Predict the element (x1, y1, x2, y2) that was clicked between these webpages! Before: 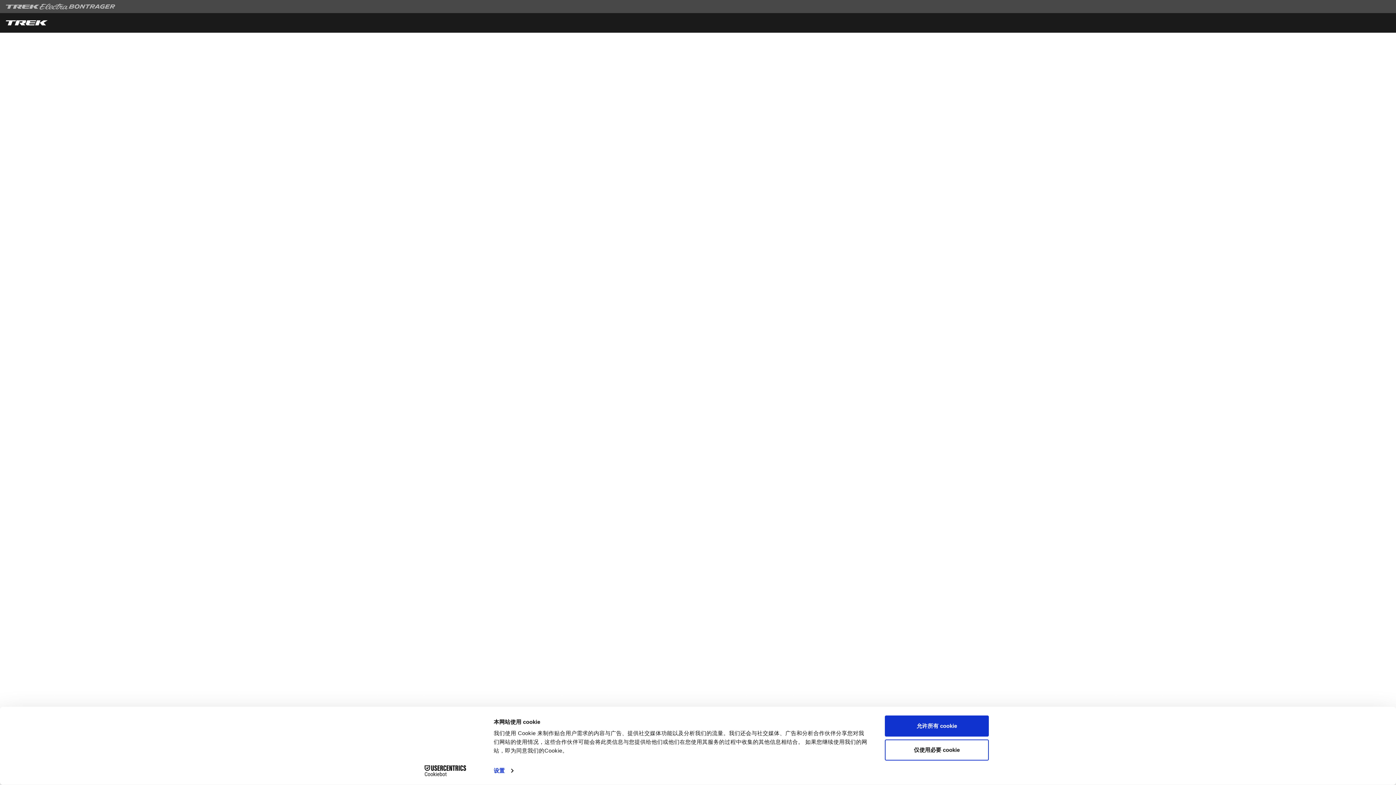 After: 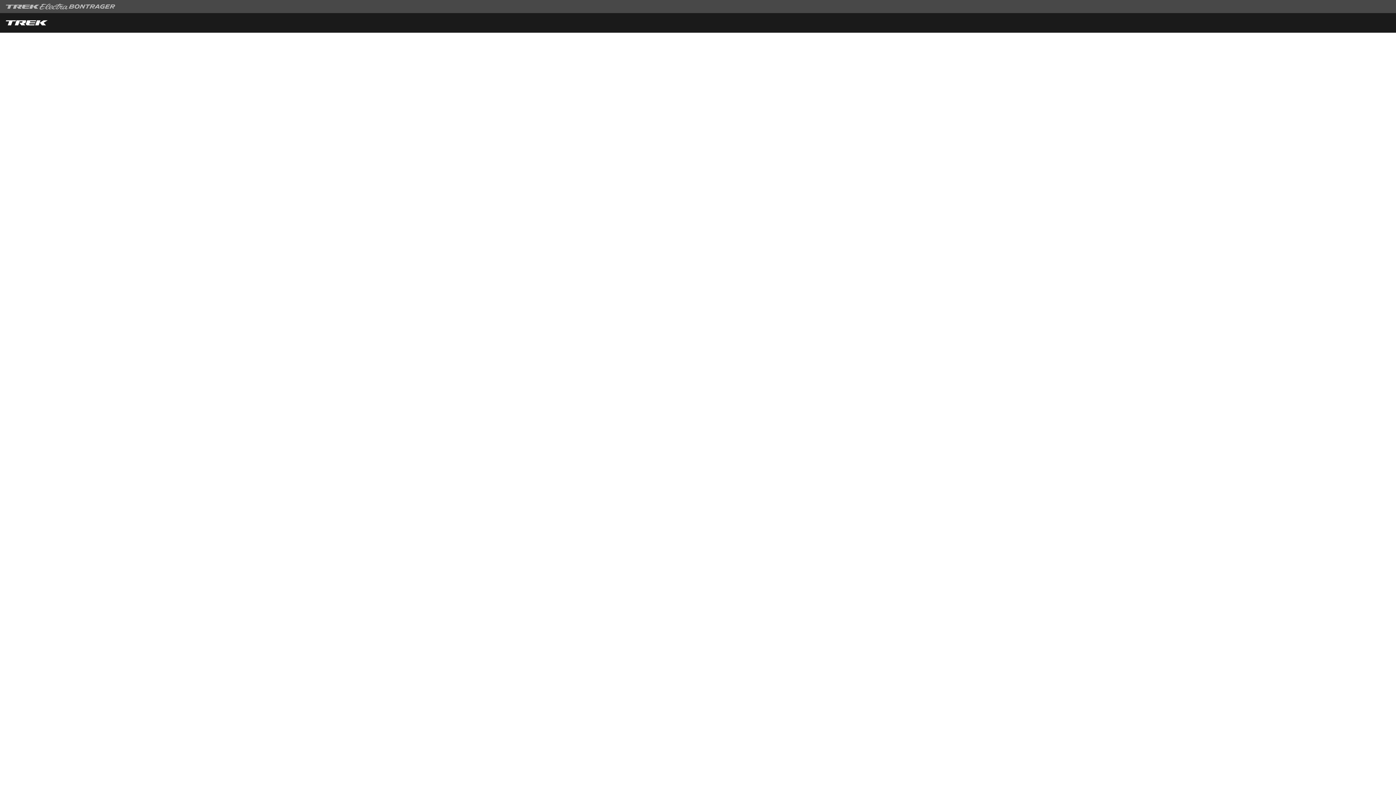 Action: bbox: (885, 715, 989, 737) label: 允许所有 cookie